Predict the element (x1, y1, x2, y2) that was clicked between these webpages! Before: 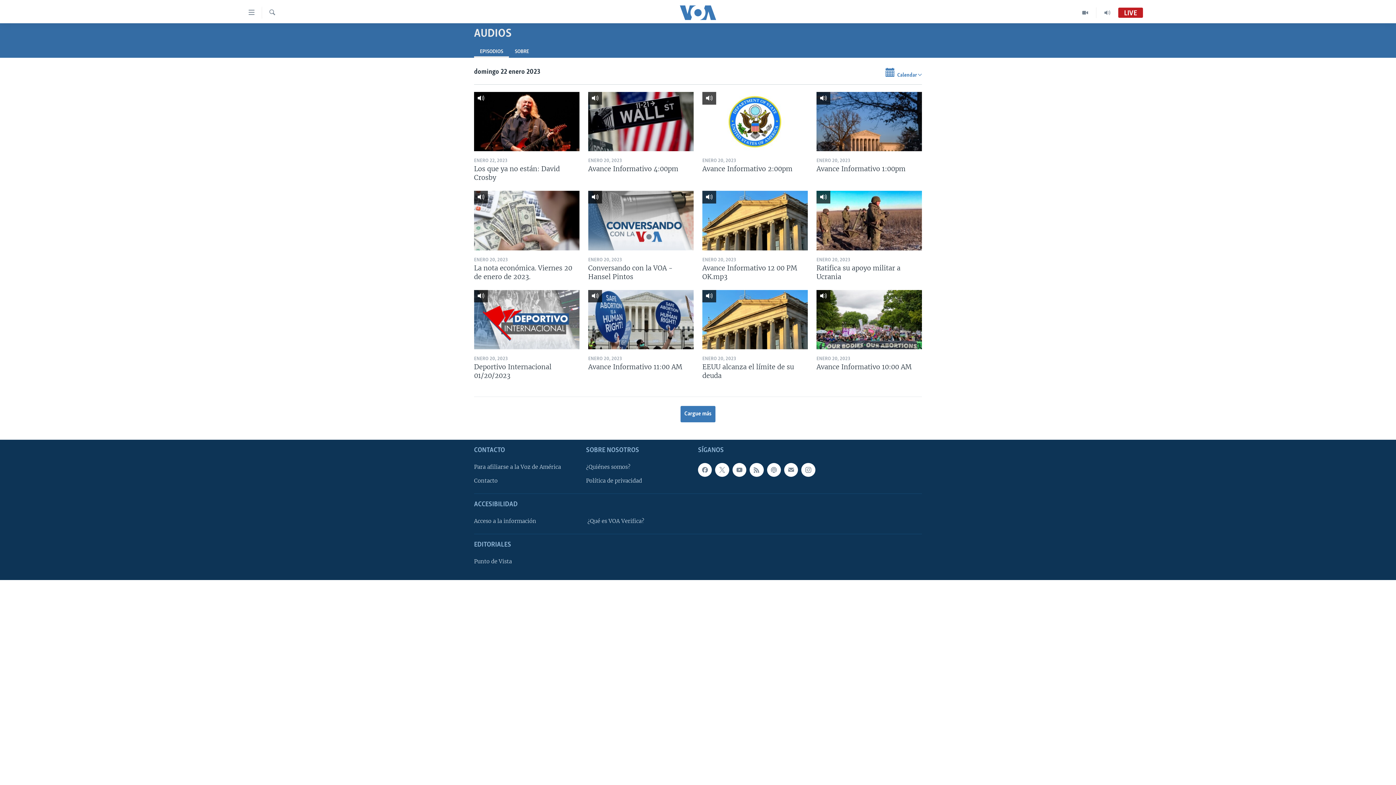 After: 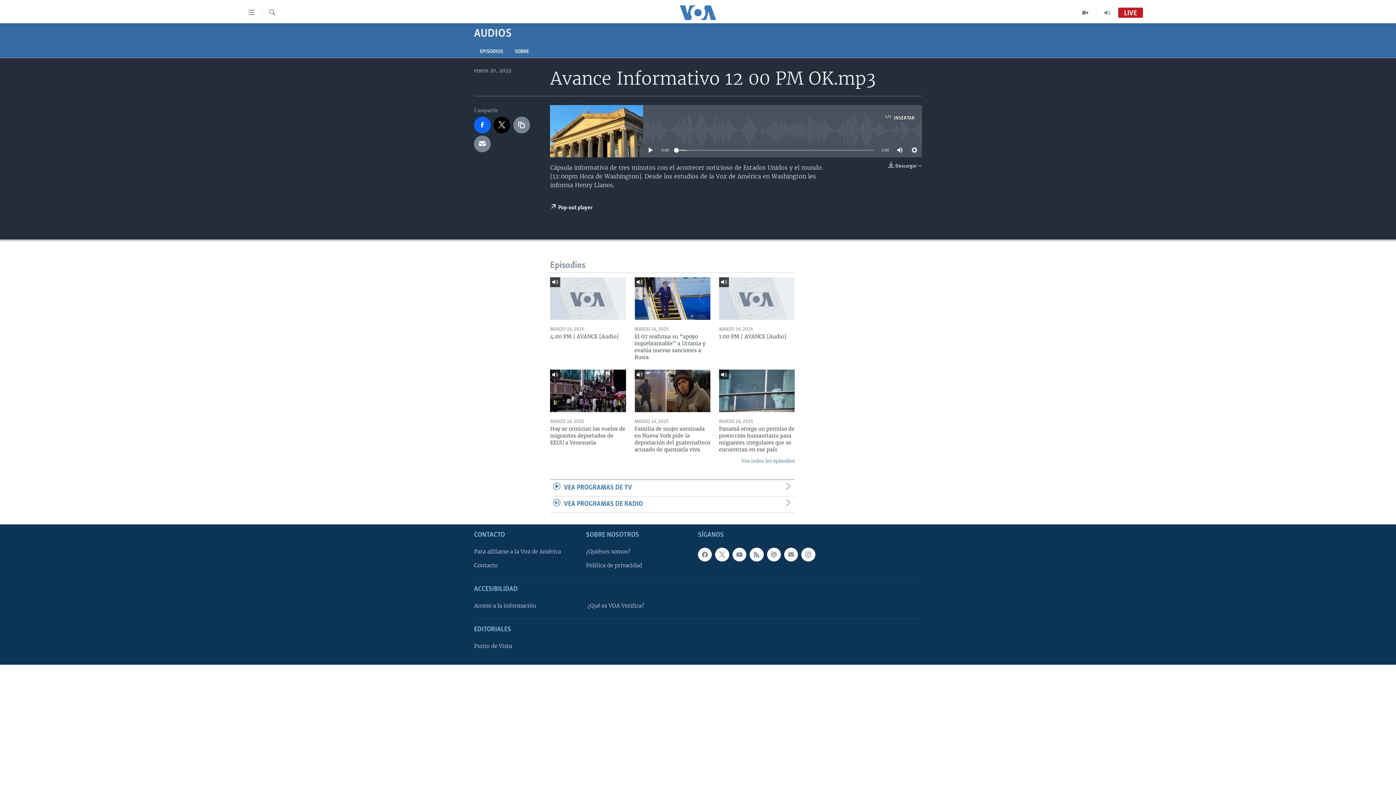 Action: bbox: (702, 191, 808, 250)